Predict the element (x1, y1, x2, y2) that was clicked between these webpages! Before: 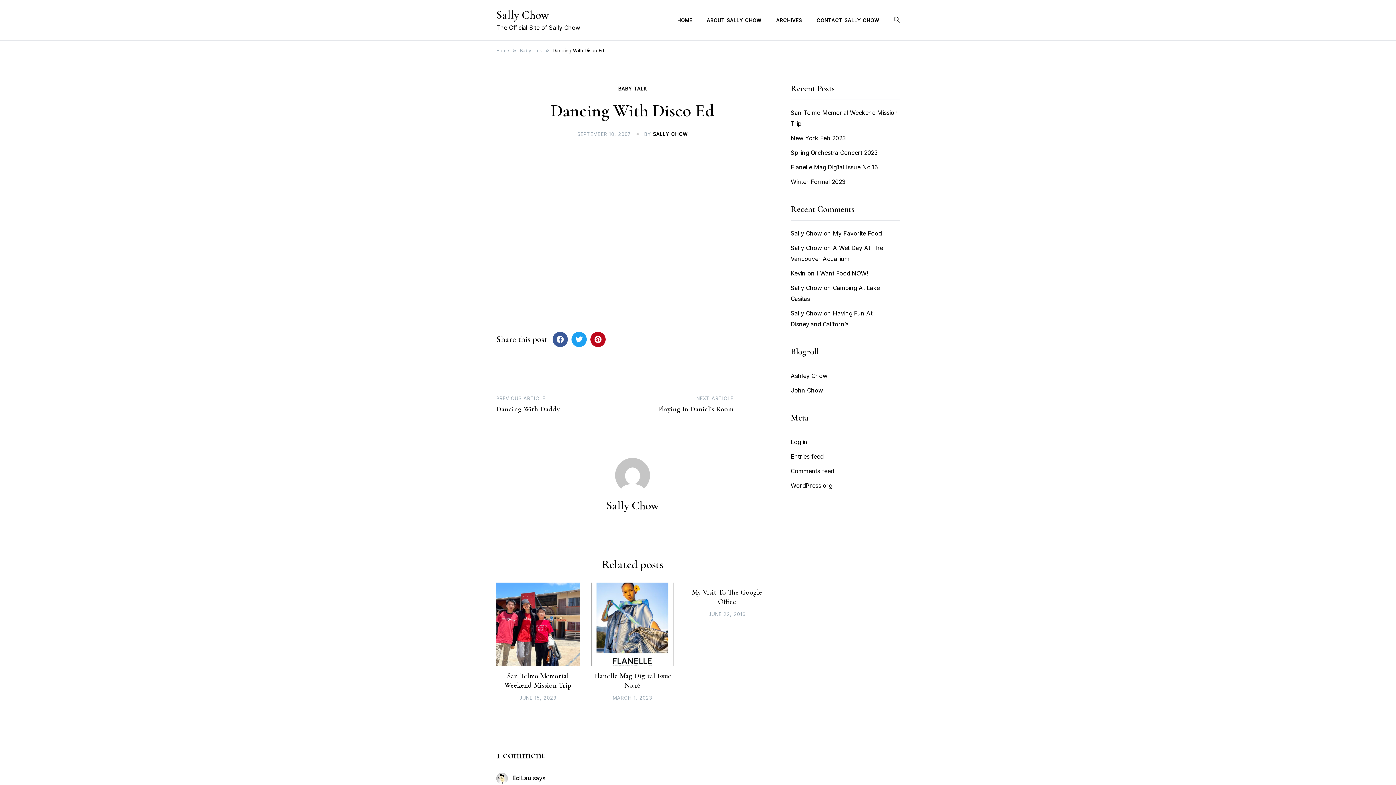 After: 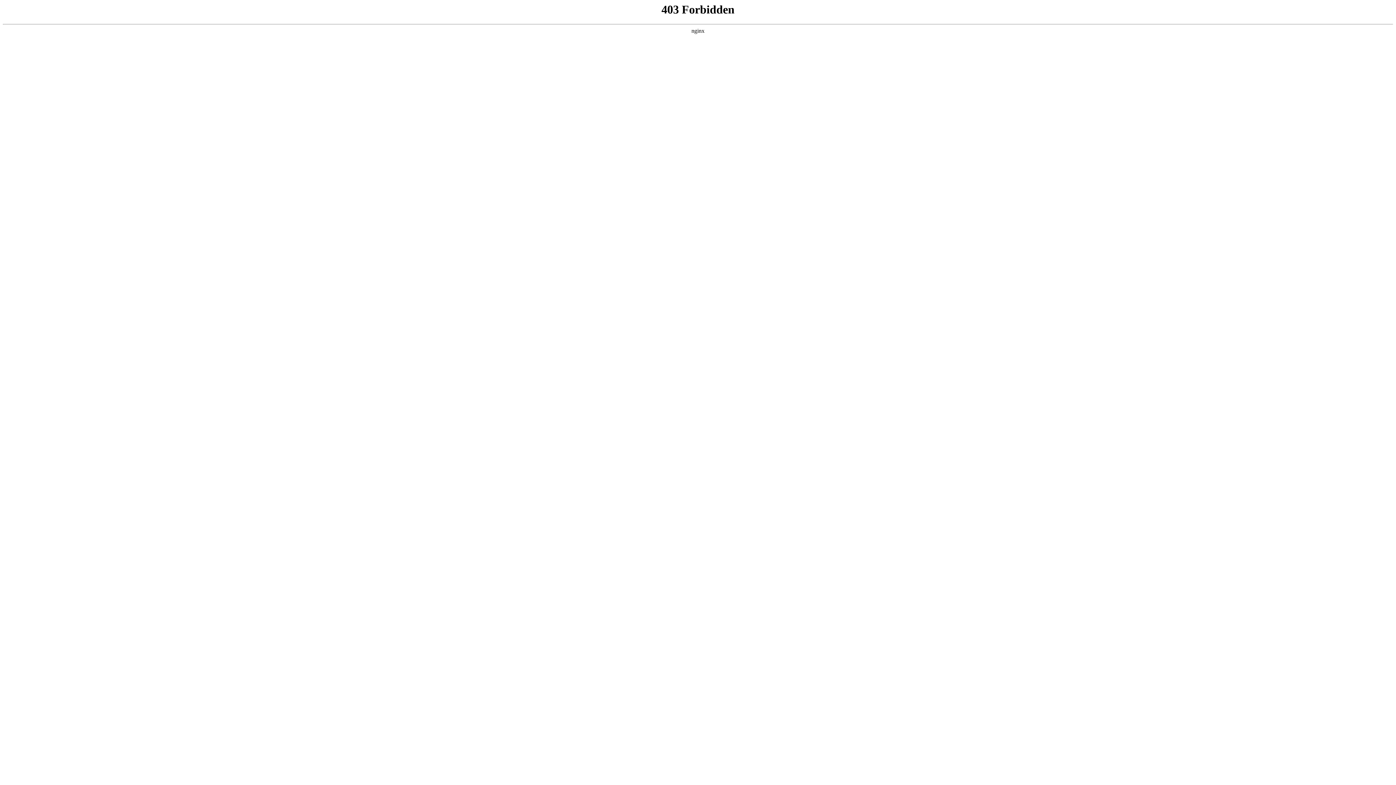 Action: bbox: (790, 482, 832, 489) label: WordPress.org